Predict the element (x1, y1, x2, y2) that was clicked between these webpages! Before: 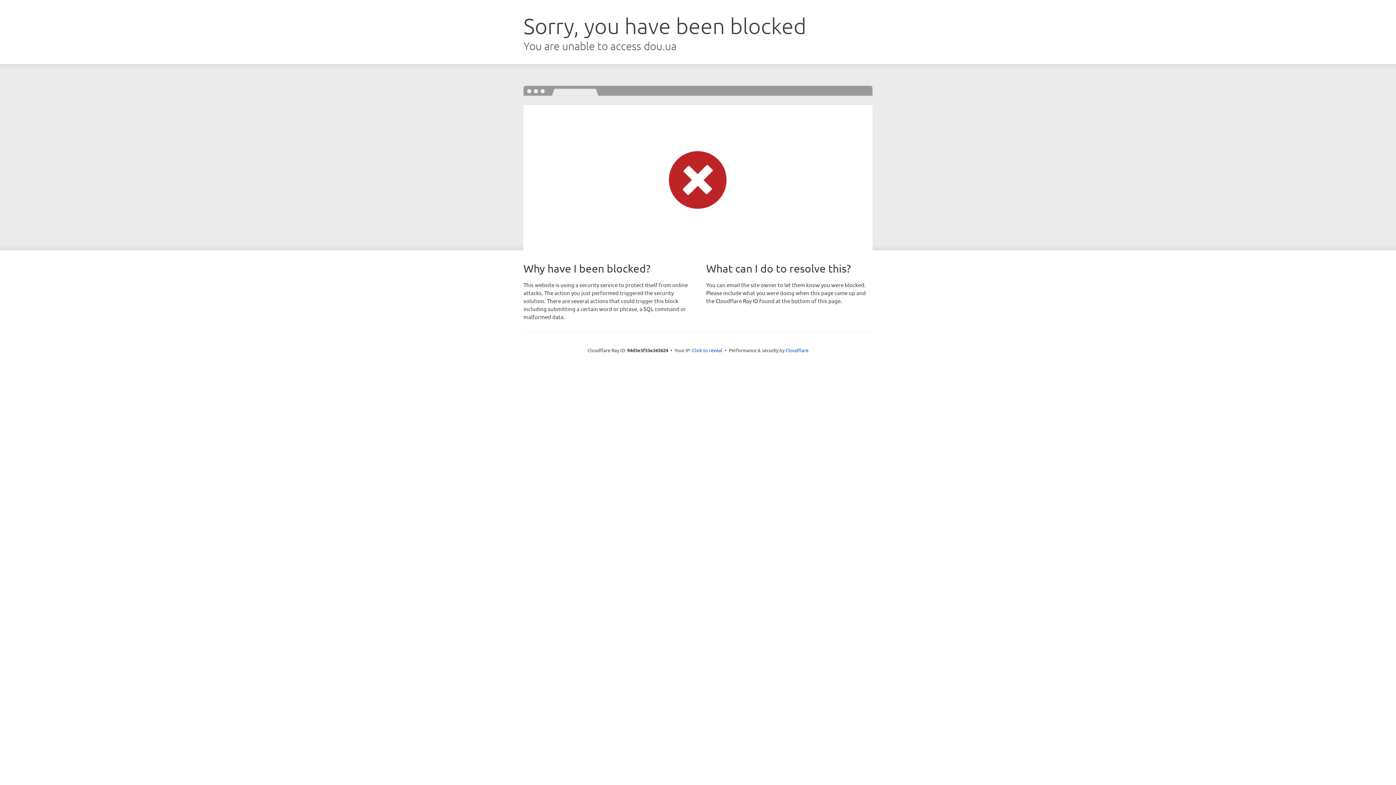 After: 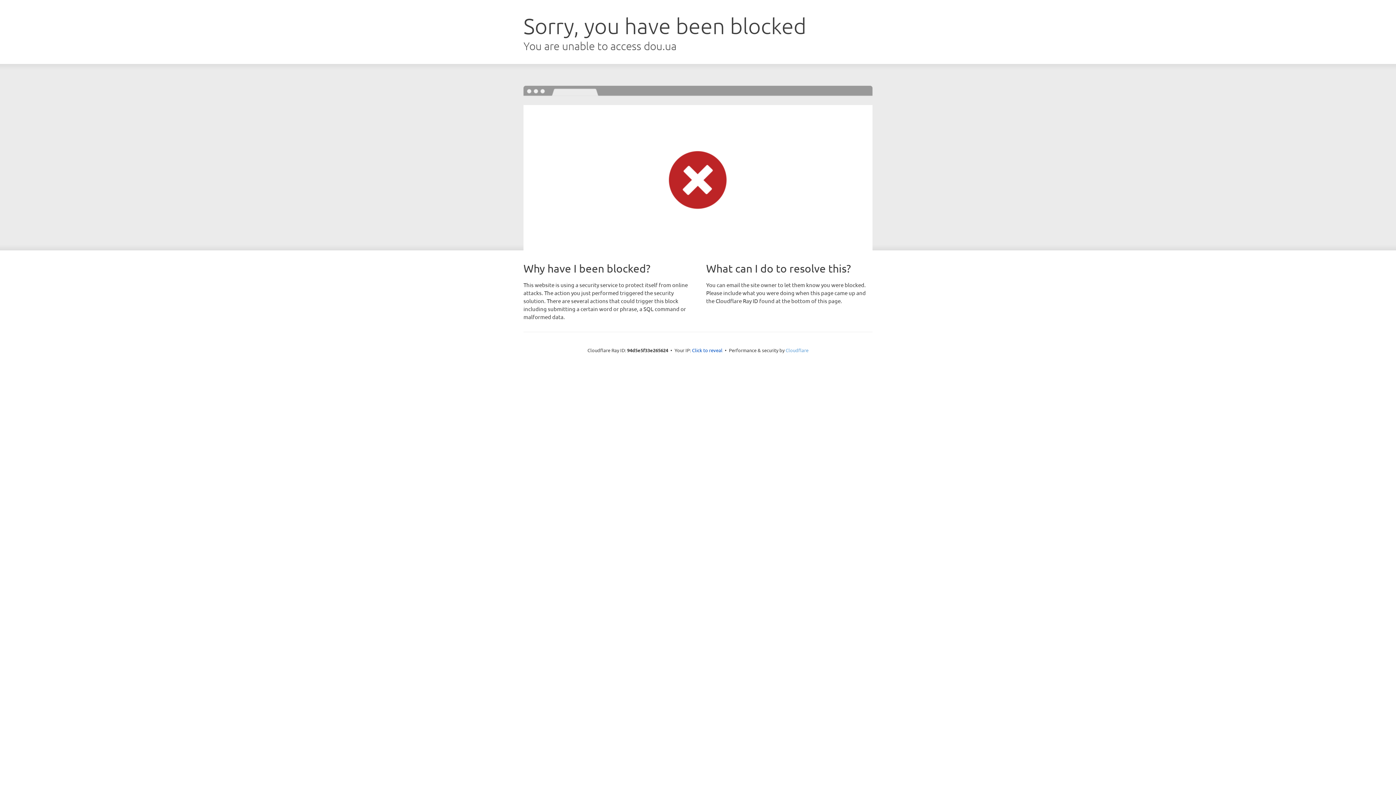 Action: bbox: (785, 347, 808, 353) label: Cloudflare